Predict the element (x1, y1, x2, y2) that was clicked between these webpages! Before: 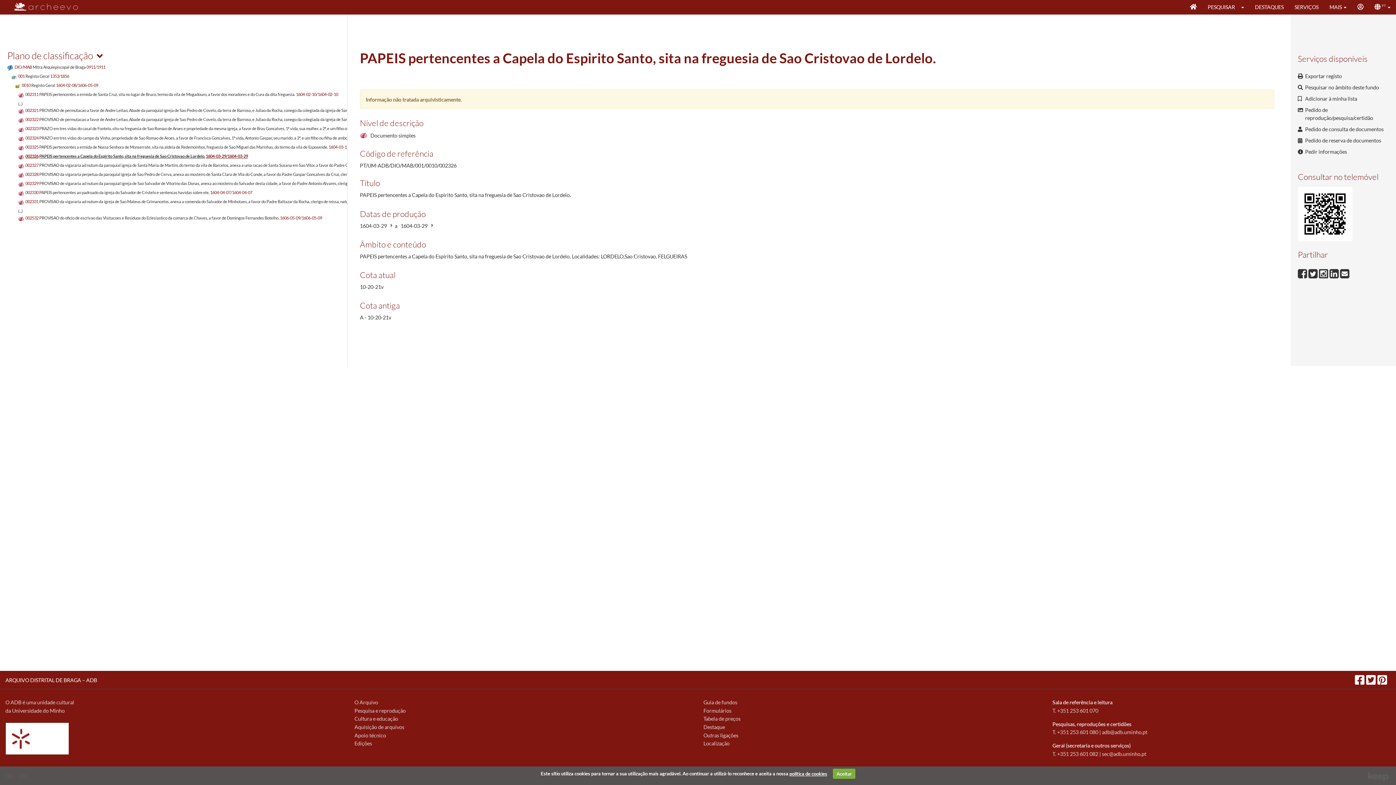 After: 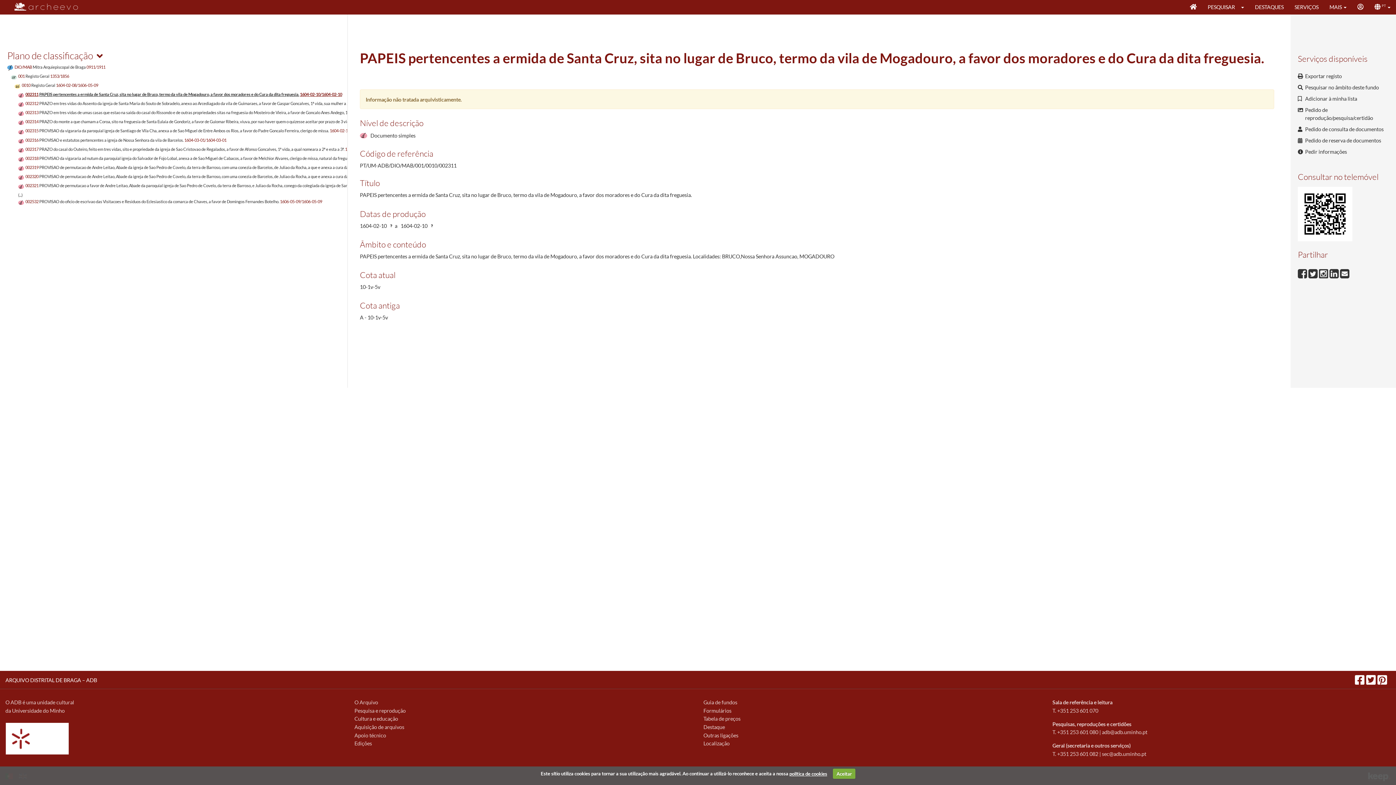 Action: label: 002311 PAPEIS pertencentes a ermida de Santa Cruz, sita no lugar de Bruco, termo da vila de Mogadouro, a favor dos moradores e do Cura da dita freguesia. 1604-02-10/1604-02-10 bbox: (18, 91, 338, 97)